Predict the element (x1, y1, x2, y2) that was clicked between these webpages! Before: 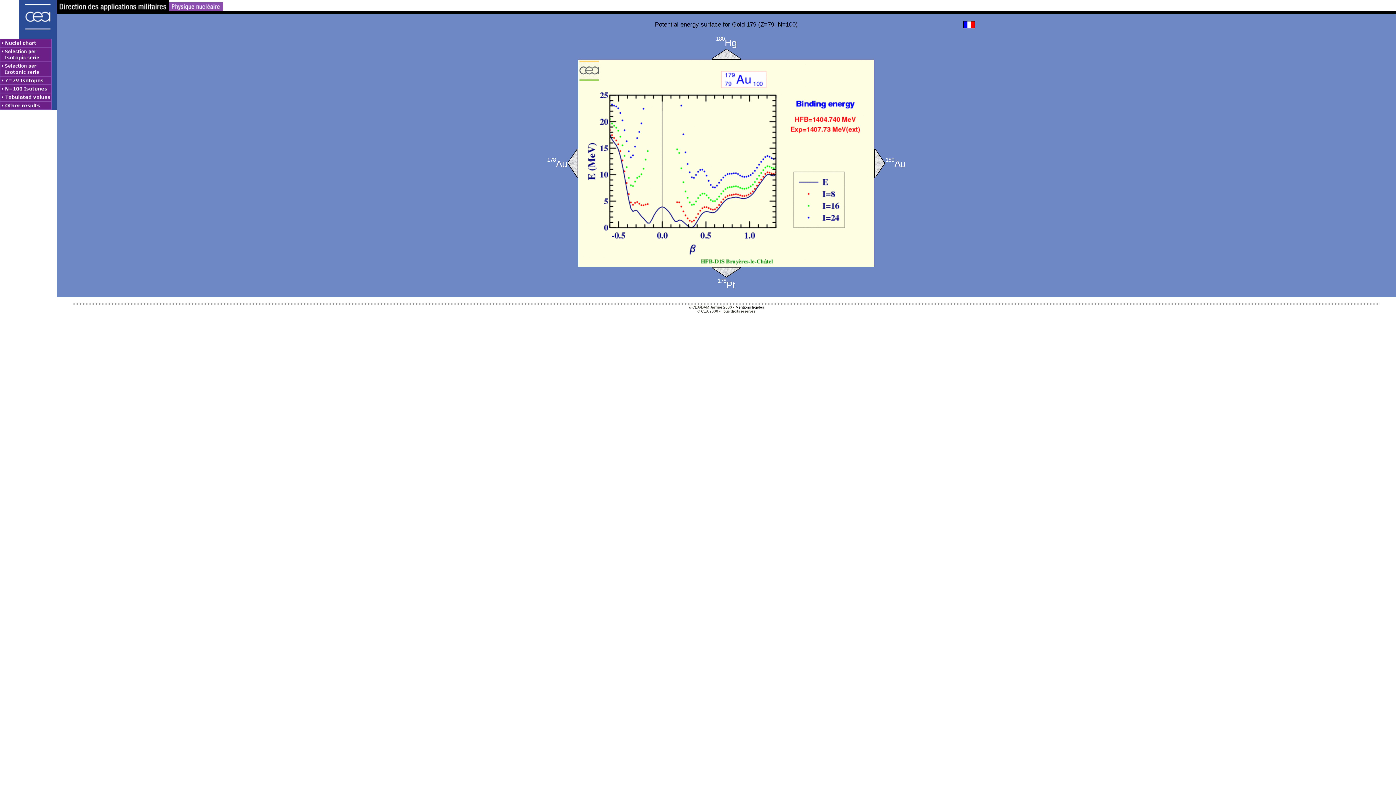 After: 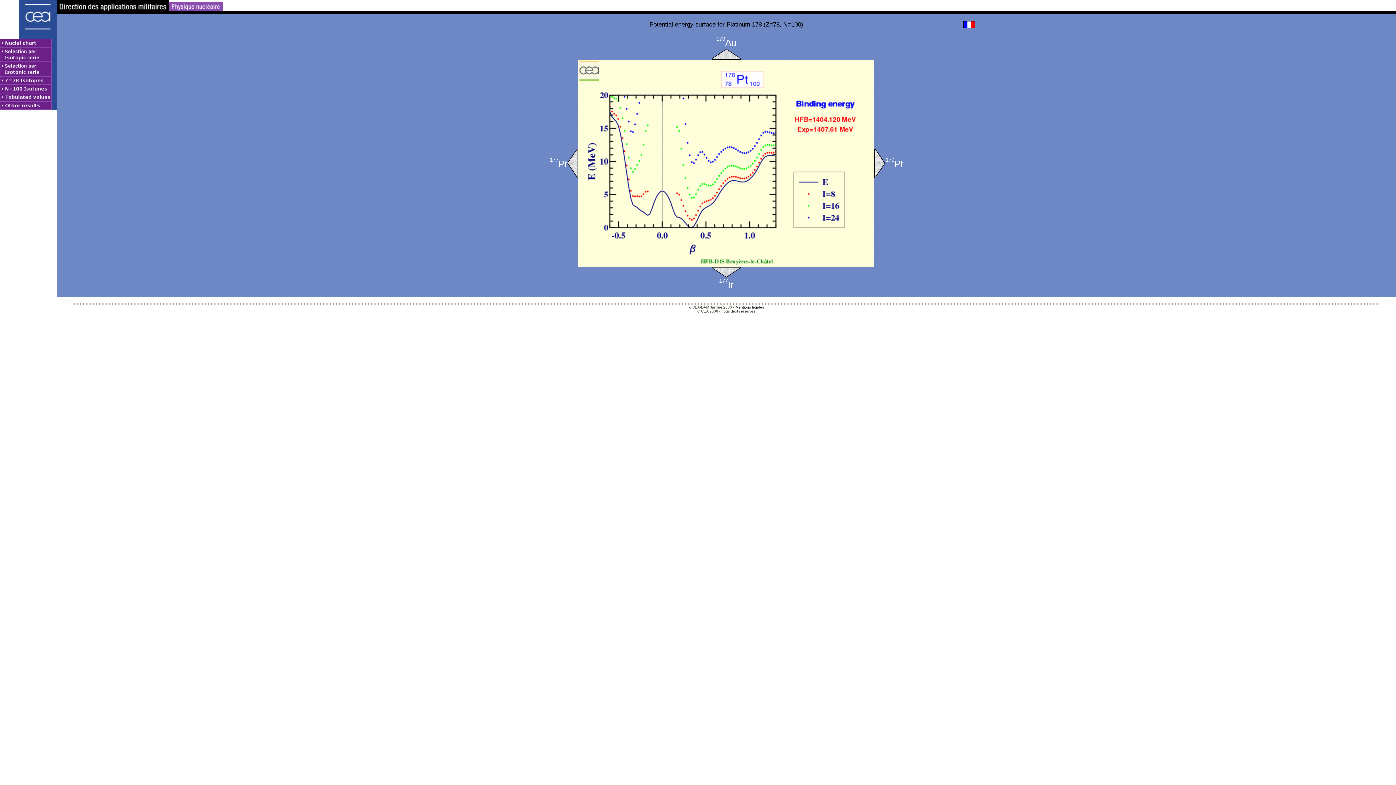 Action: bbox: (578, 266, 874, 277)